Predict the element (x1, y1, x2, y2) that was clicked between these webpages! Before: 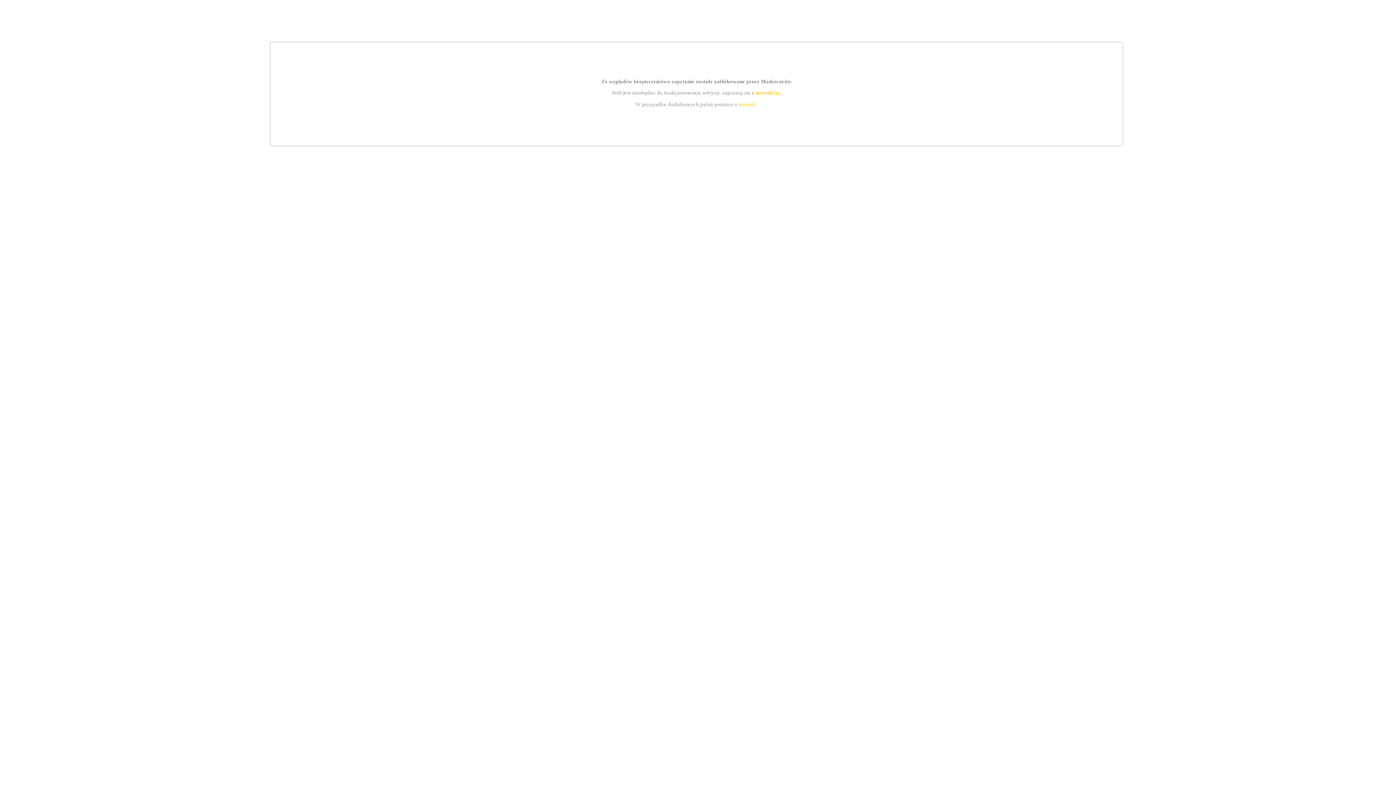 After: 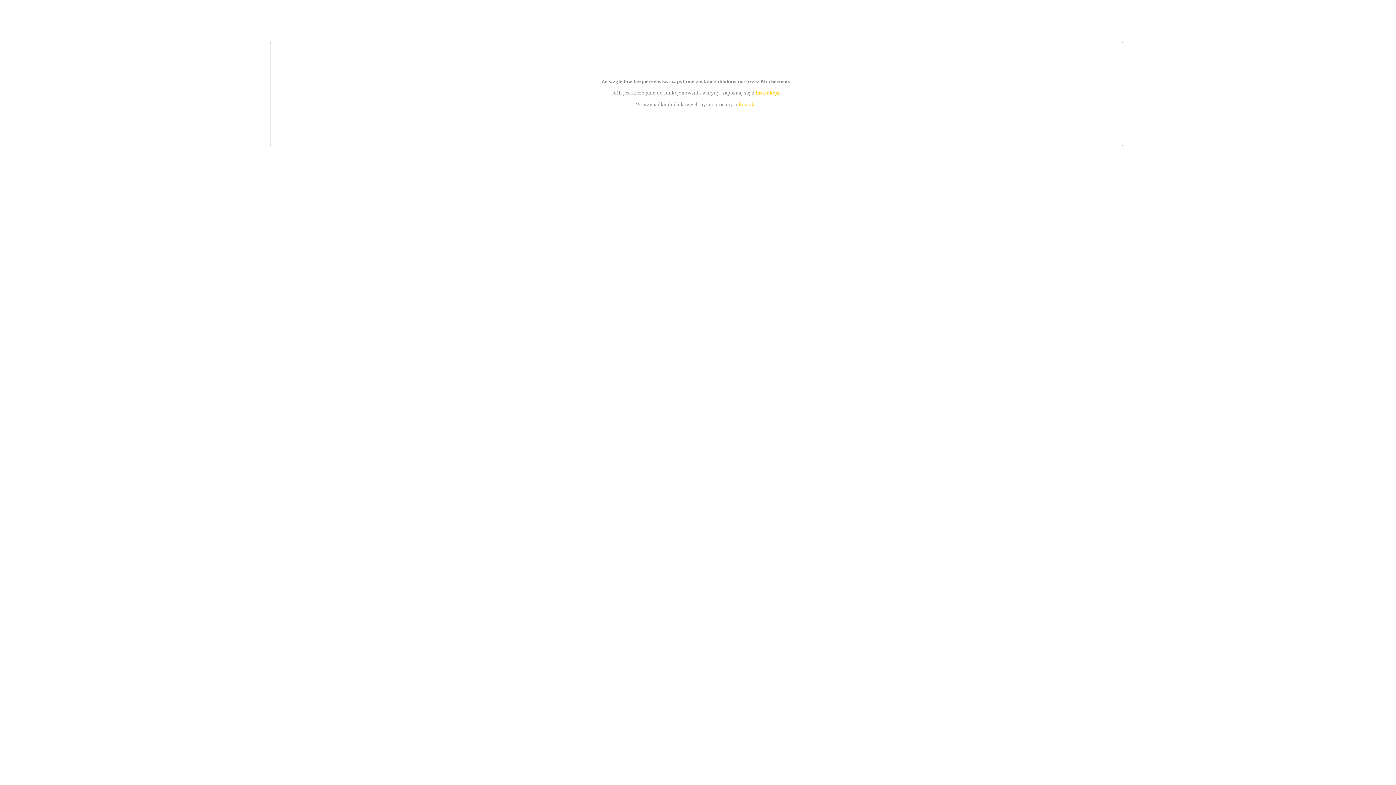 Action: bbox: (755, 89, 779, 95) label: instrukcją